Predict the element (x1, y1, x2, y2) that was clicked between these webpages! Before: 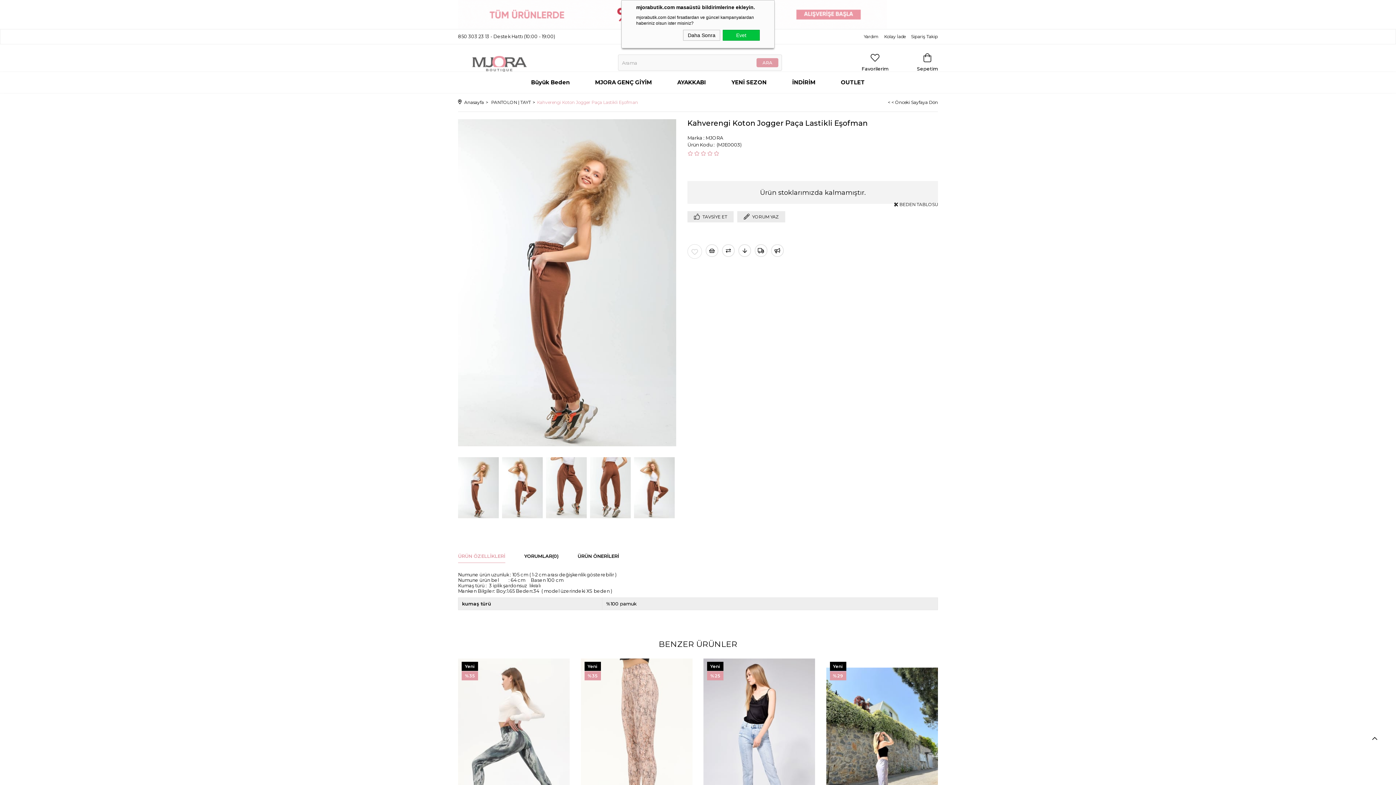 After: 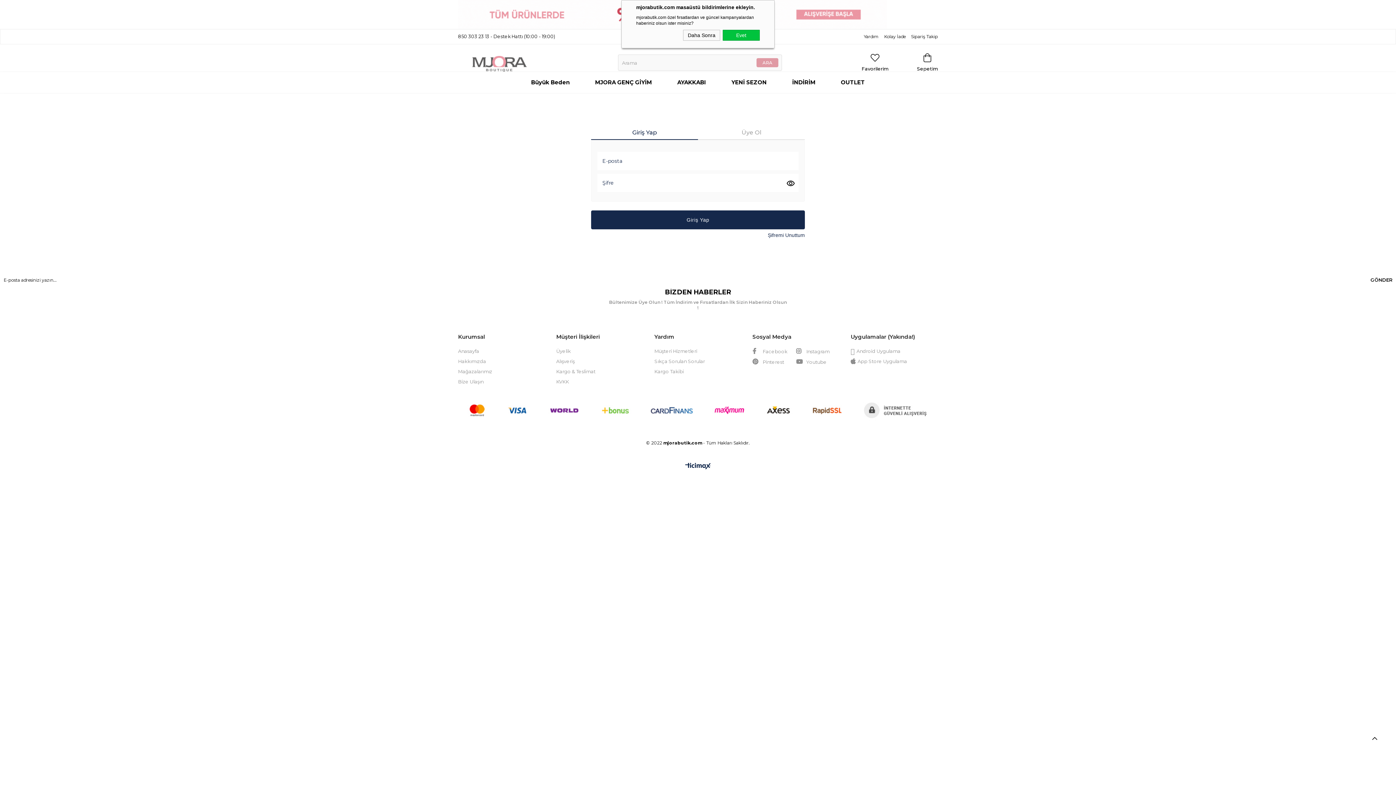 Action: label: Fiyat Düşünce Haber Ver bbox: (738, 244, 751, 257)